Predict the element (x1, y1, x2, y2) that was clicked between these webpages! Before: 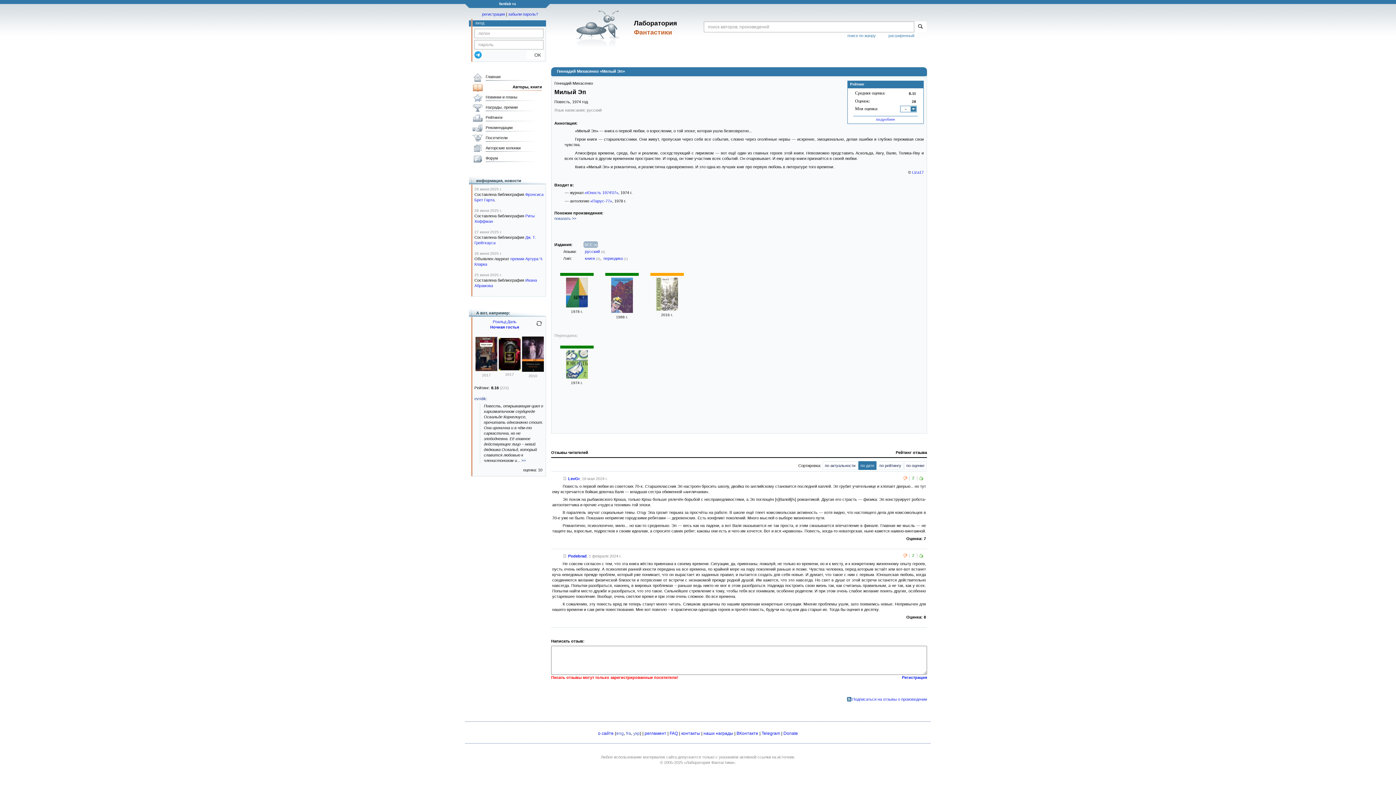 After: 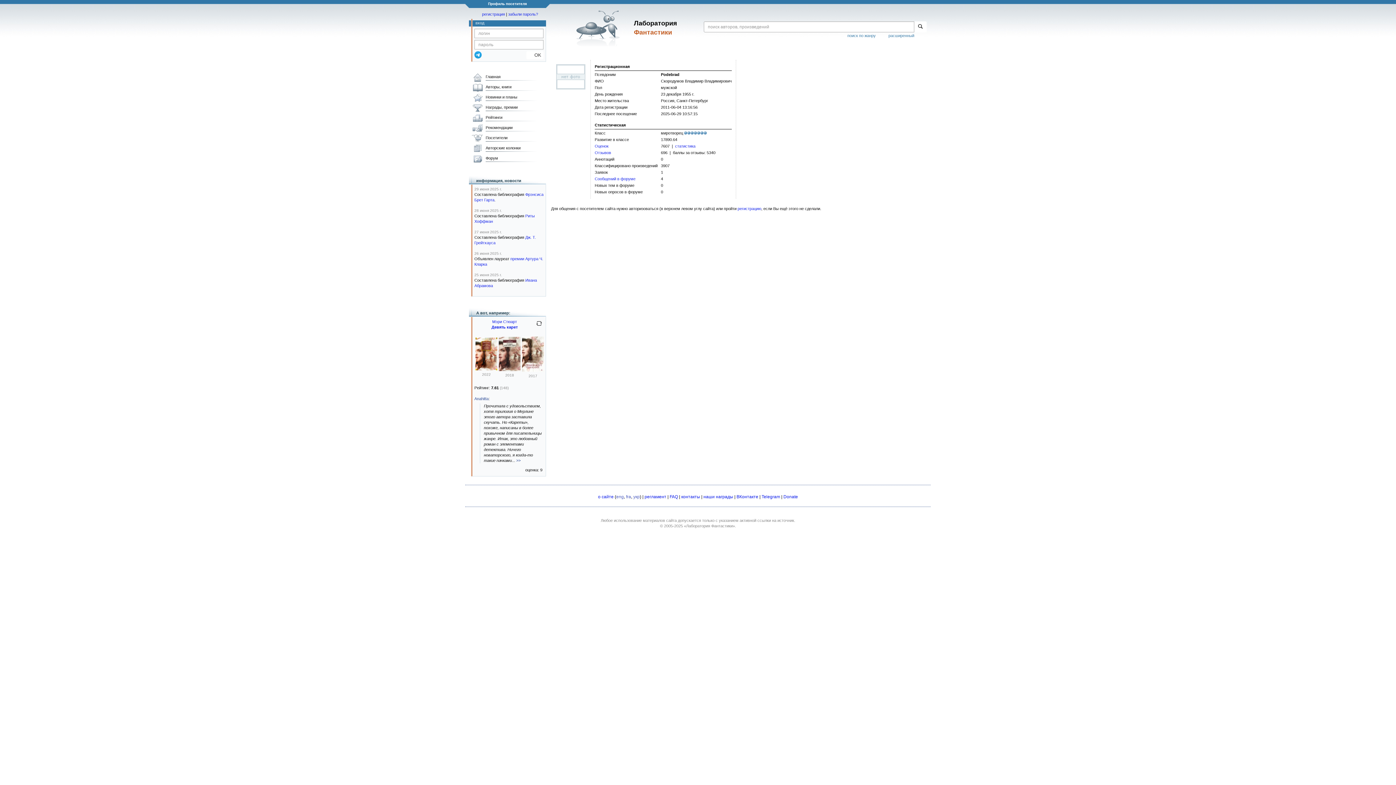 Action: bbox: (568, 554, 586, 558) label: Podebrad